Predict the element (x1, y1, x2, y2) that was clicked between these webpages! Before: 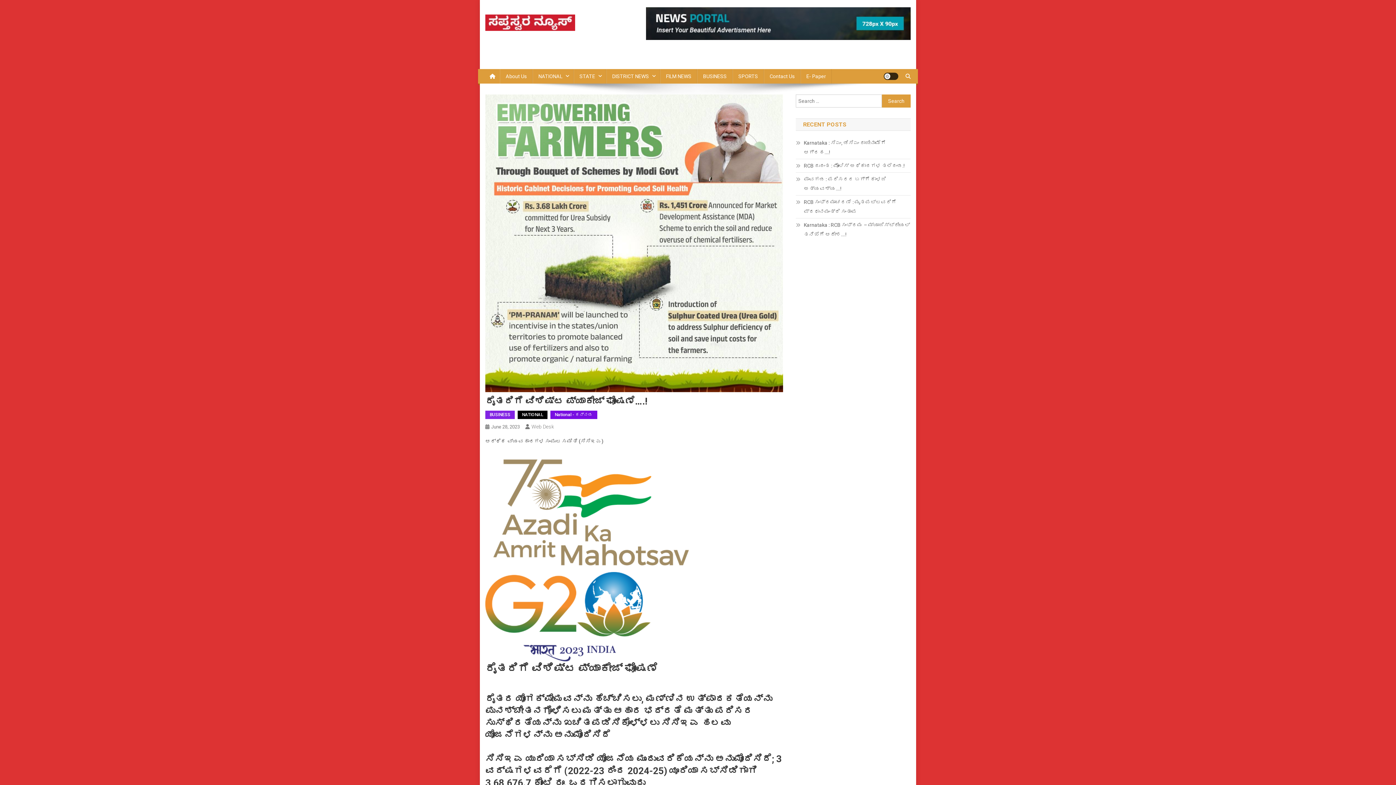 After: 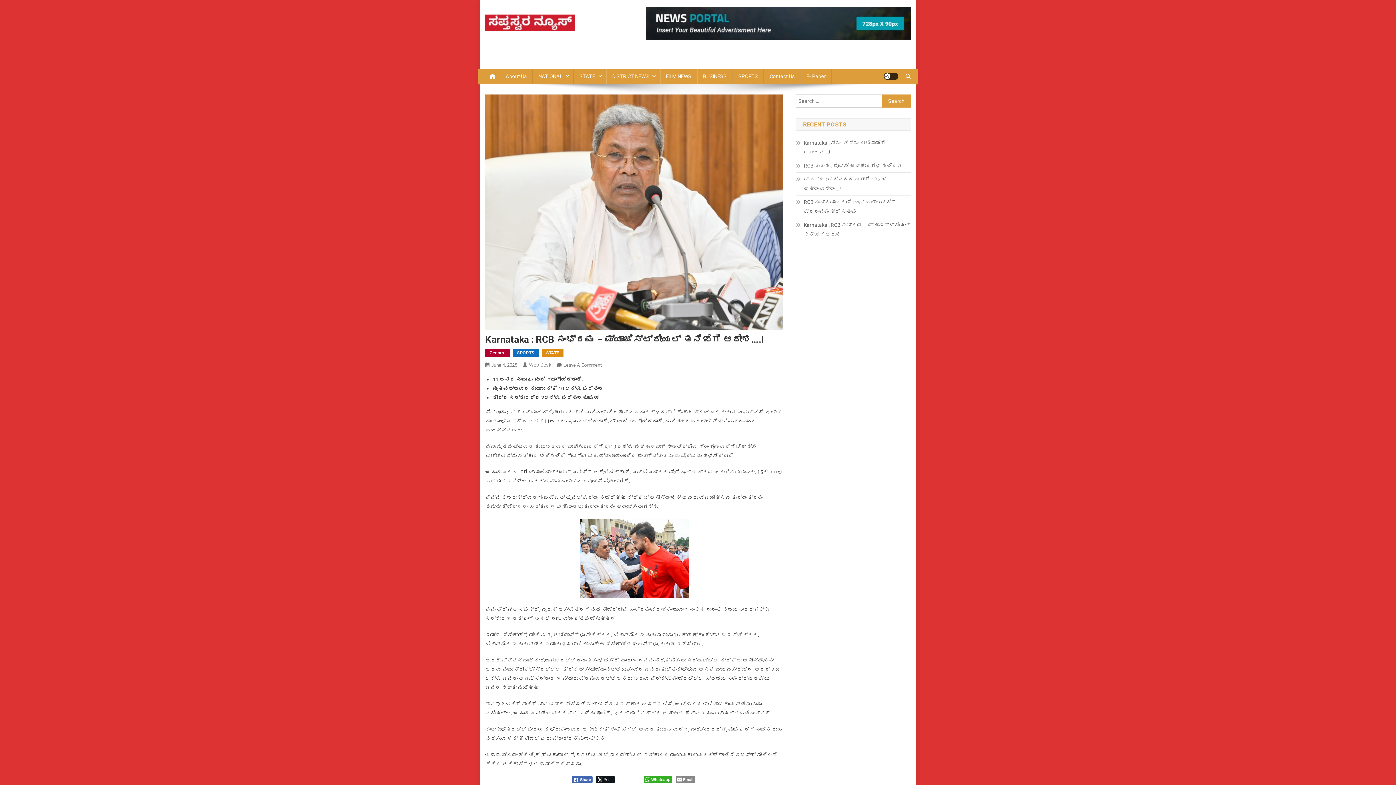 Action: bbox: (796, 220, 910, 239) label: Karnataka : RCB ಸಂಭ್ರಮ – ಮ್ಯಾಜಿಸ್ಟ್ರೀಯಲ್ ತನಿಖೆಗೆ ಆದೇಶ….!